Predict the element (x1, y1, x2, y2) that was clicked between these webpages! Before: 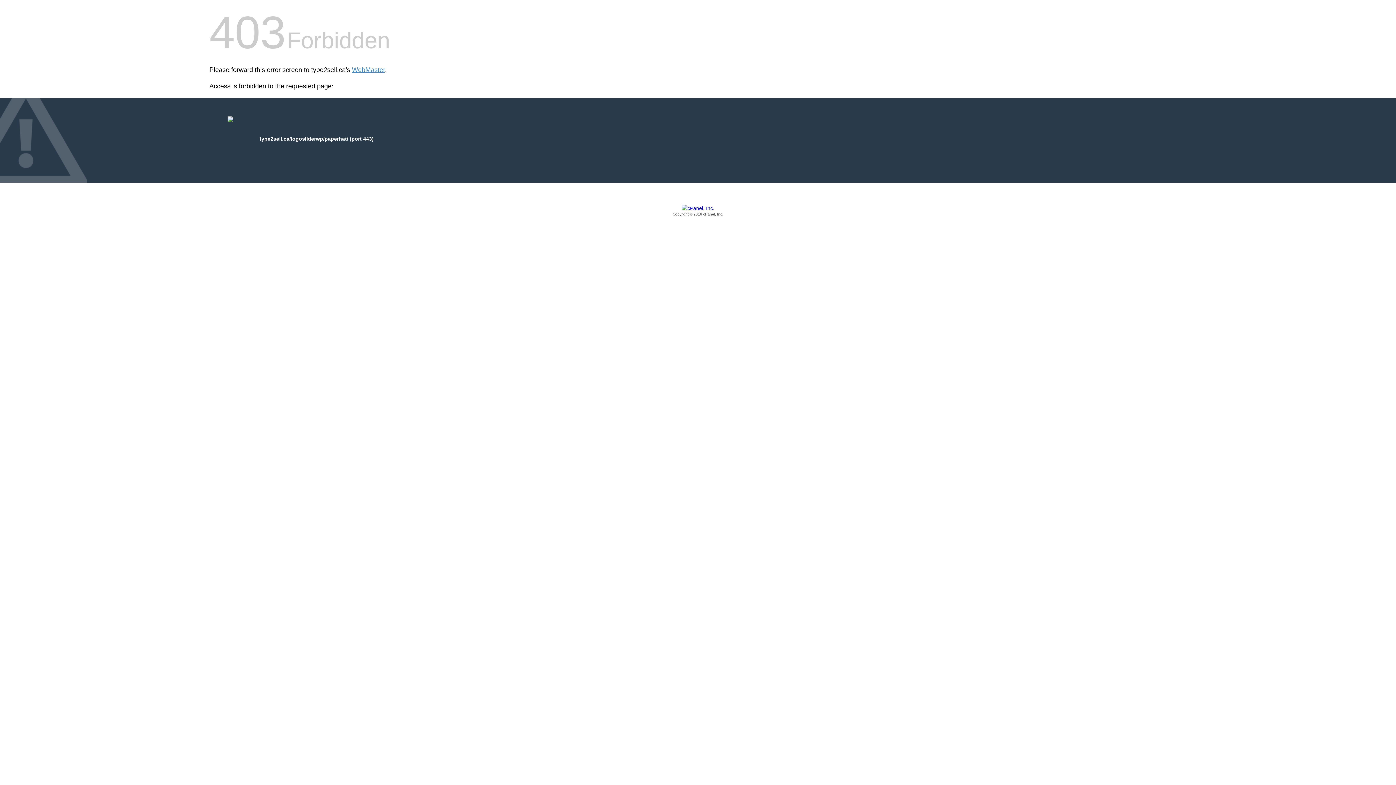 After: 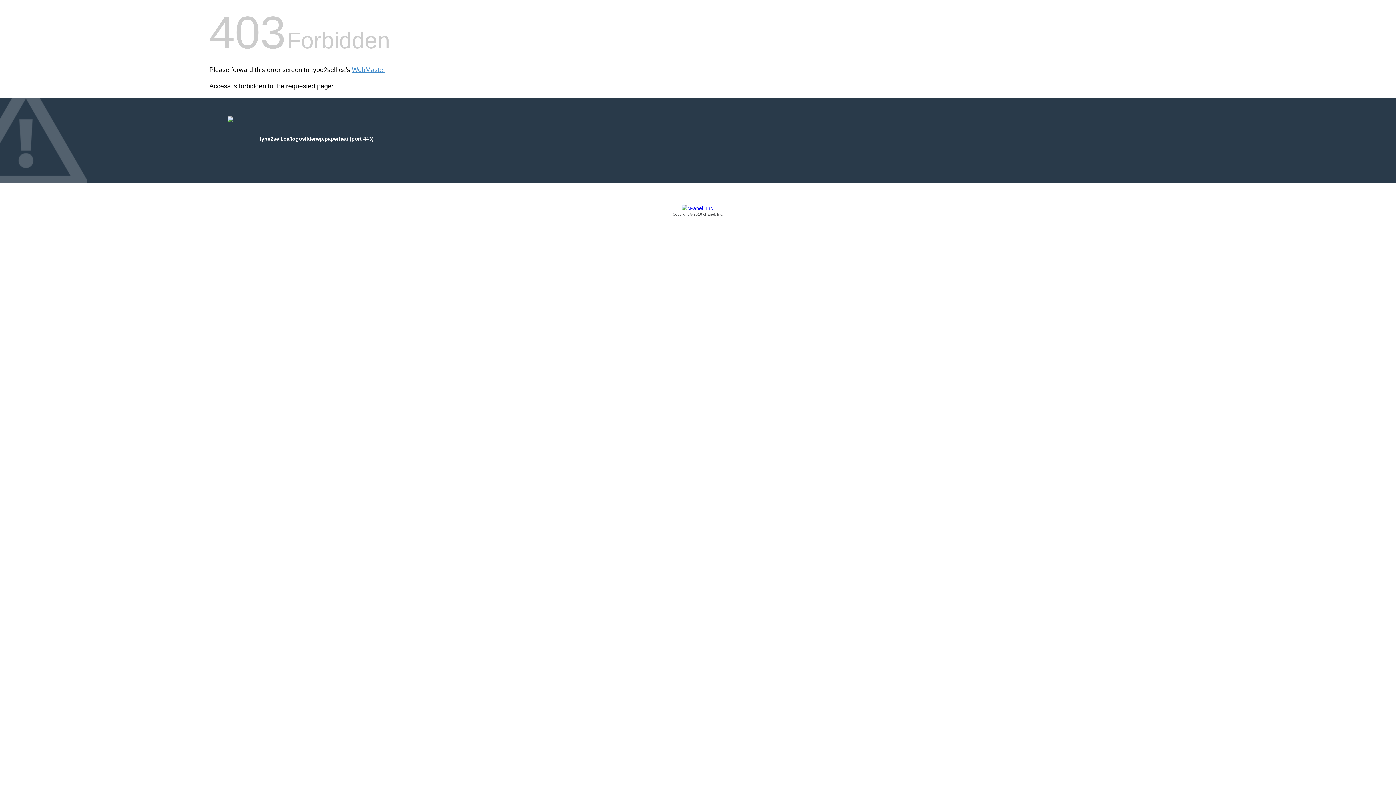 Action: label: Copyright © 2016 cPanel, Inc. bbox: (209, 205, 1186, 217)